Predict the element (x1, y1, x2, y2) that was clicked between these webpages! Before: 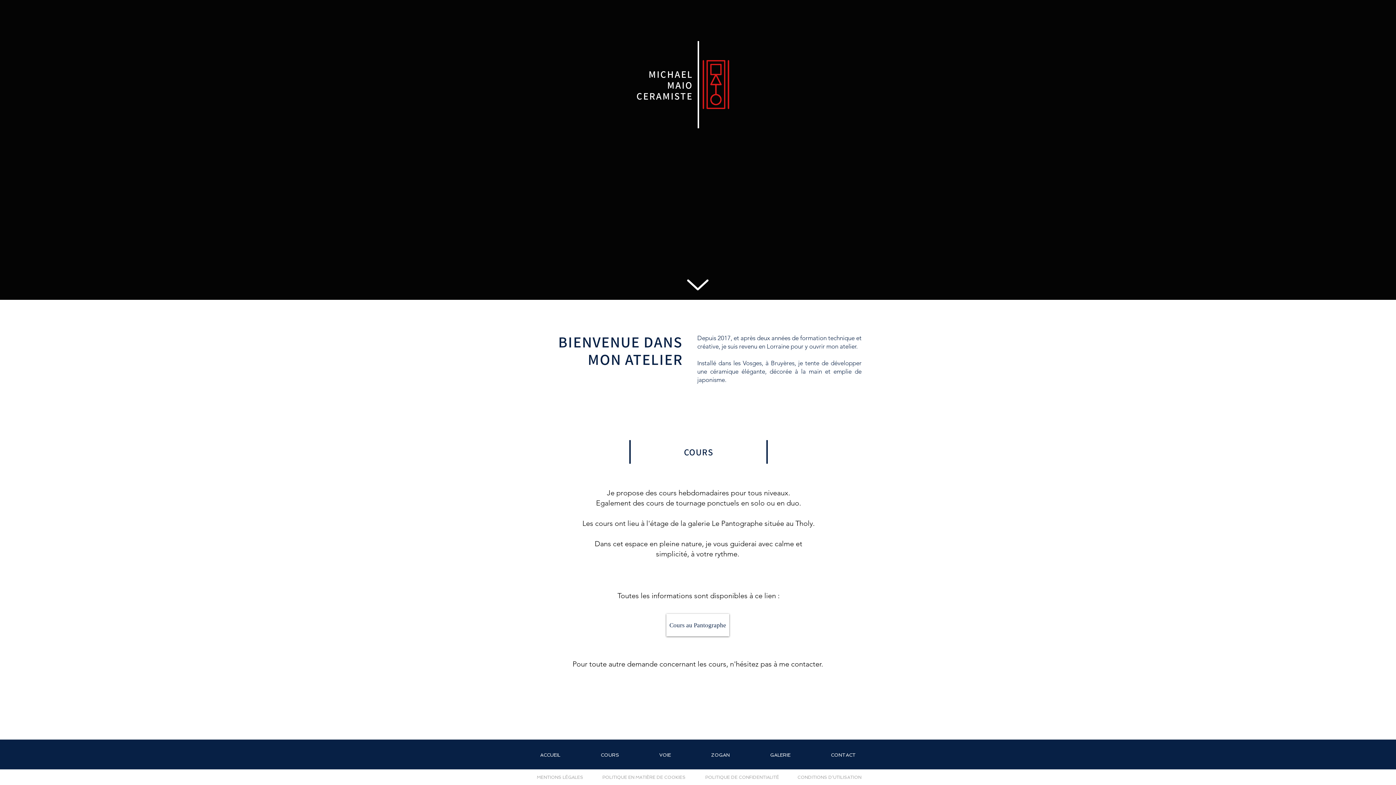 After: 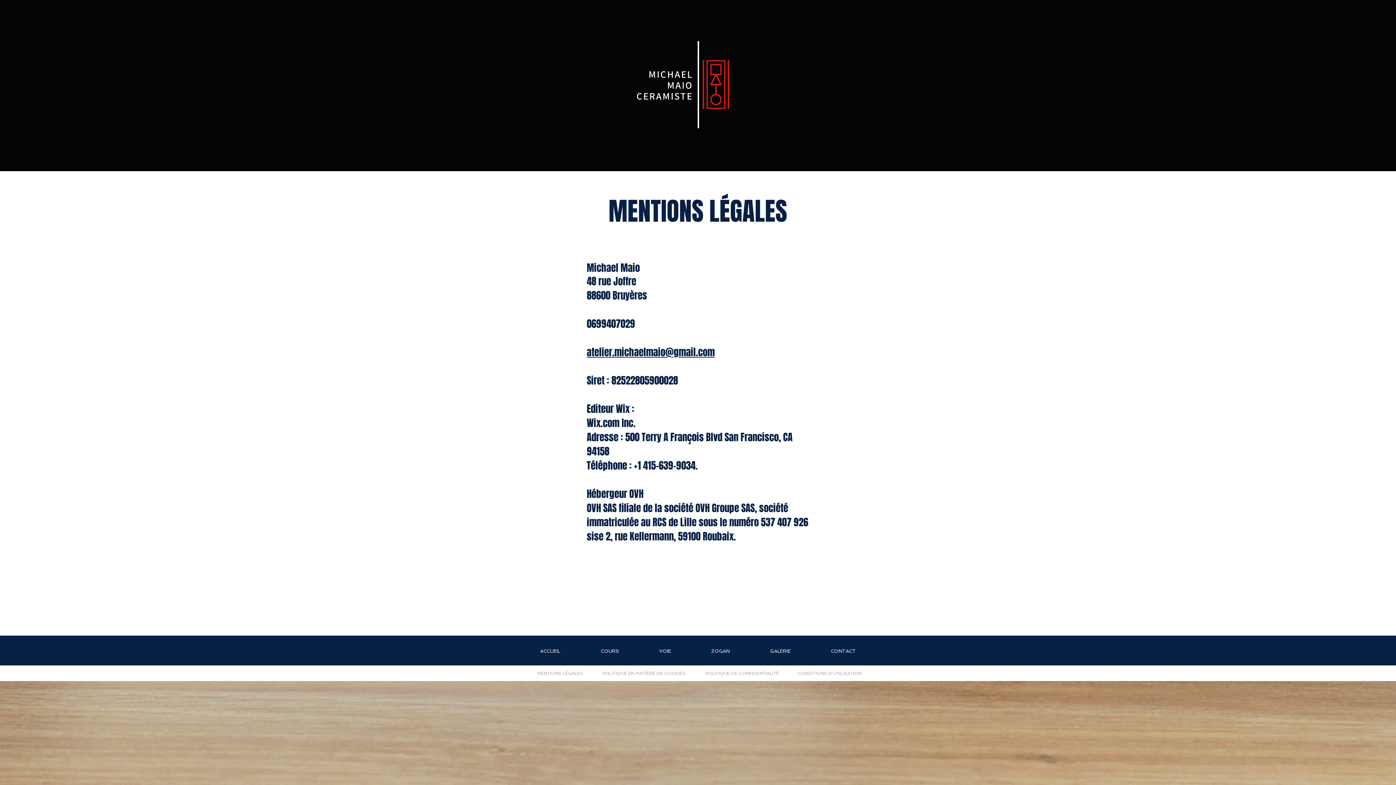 Action: bbox: (536, 775, 583, 780) label: MENTIONS LÉGALES